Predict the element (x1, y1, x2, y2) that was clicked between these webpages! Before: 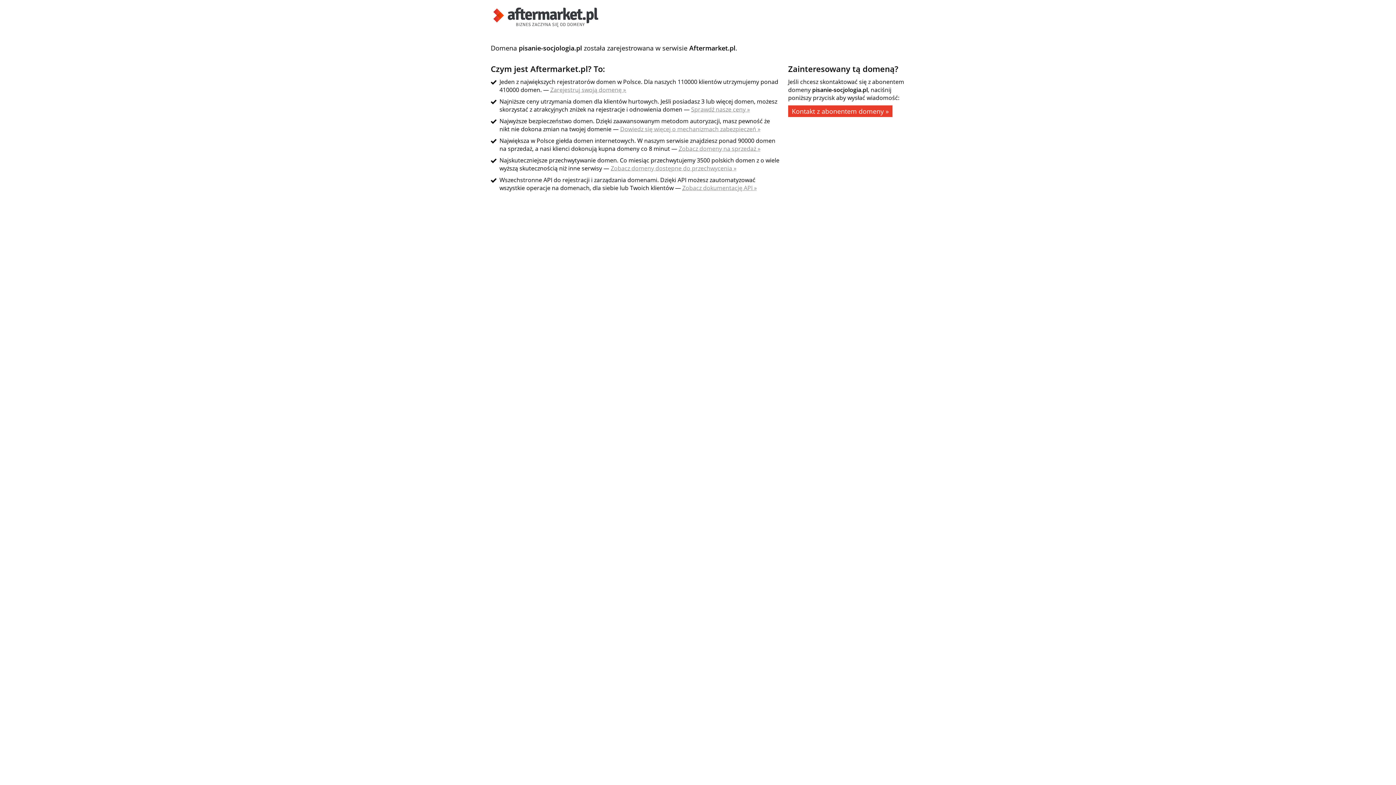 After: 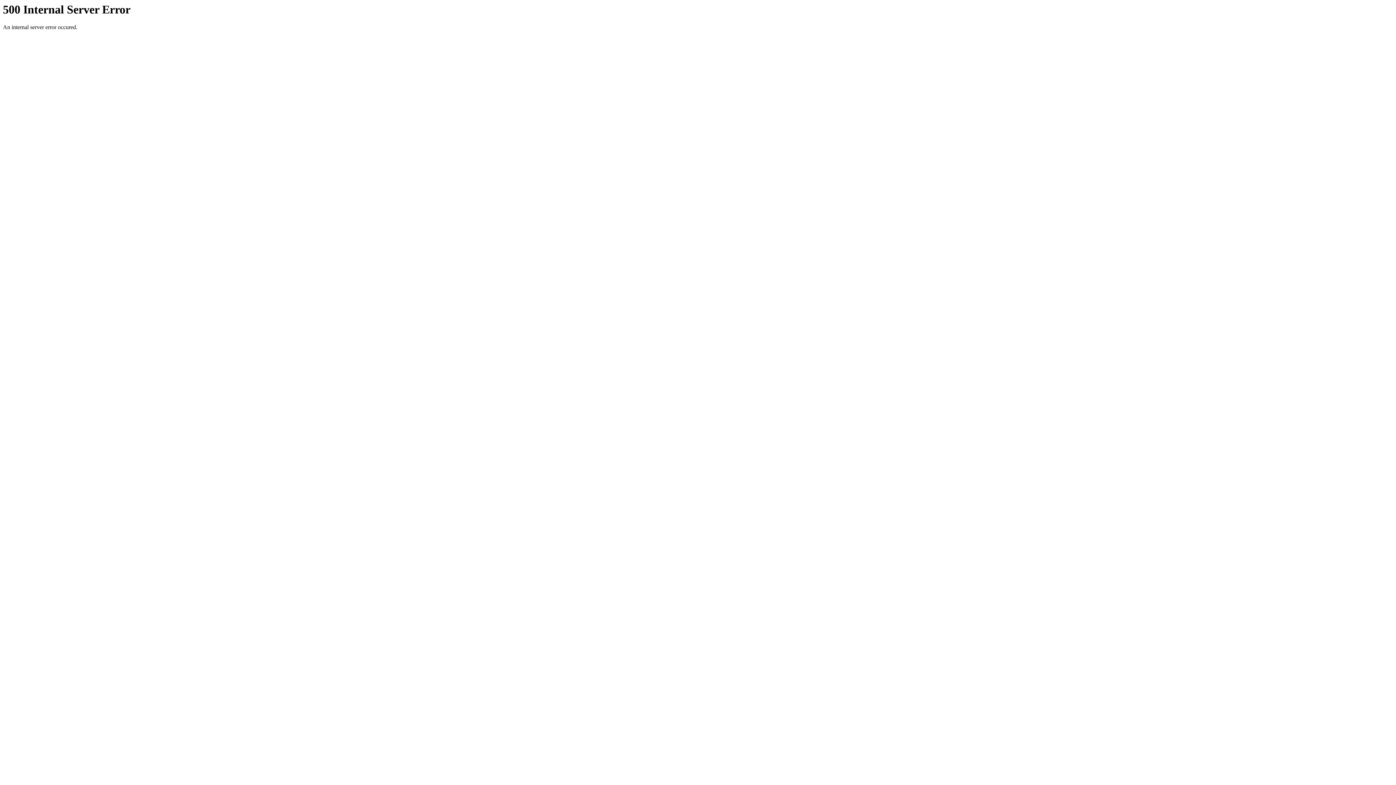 Action: bbox: (620, 125, 760, 133) label: Dowiedz się więcej o mechanizmach zabezpieczeń »